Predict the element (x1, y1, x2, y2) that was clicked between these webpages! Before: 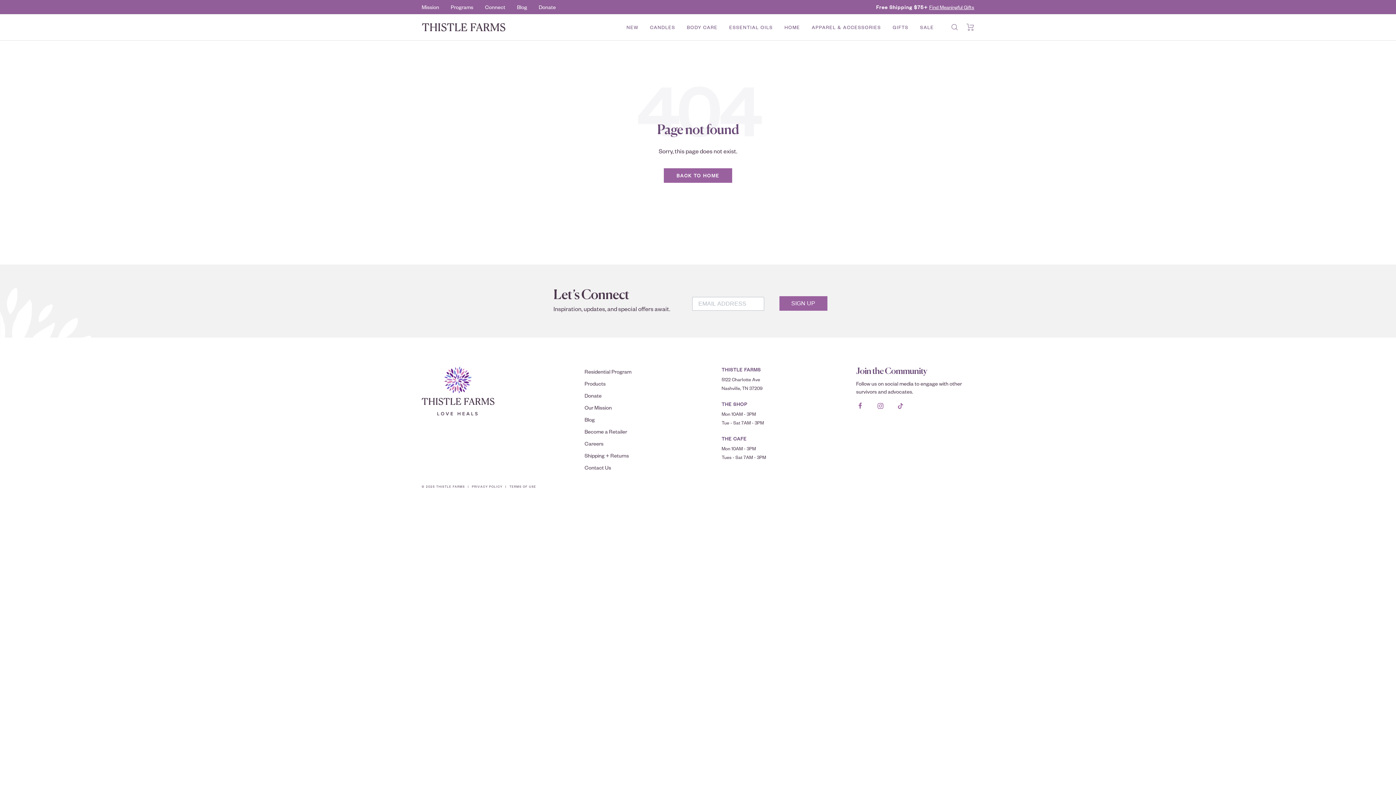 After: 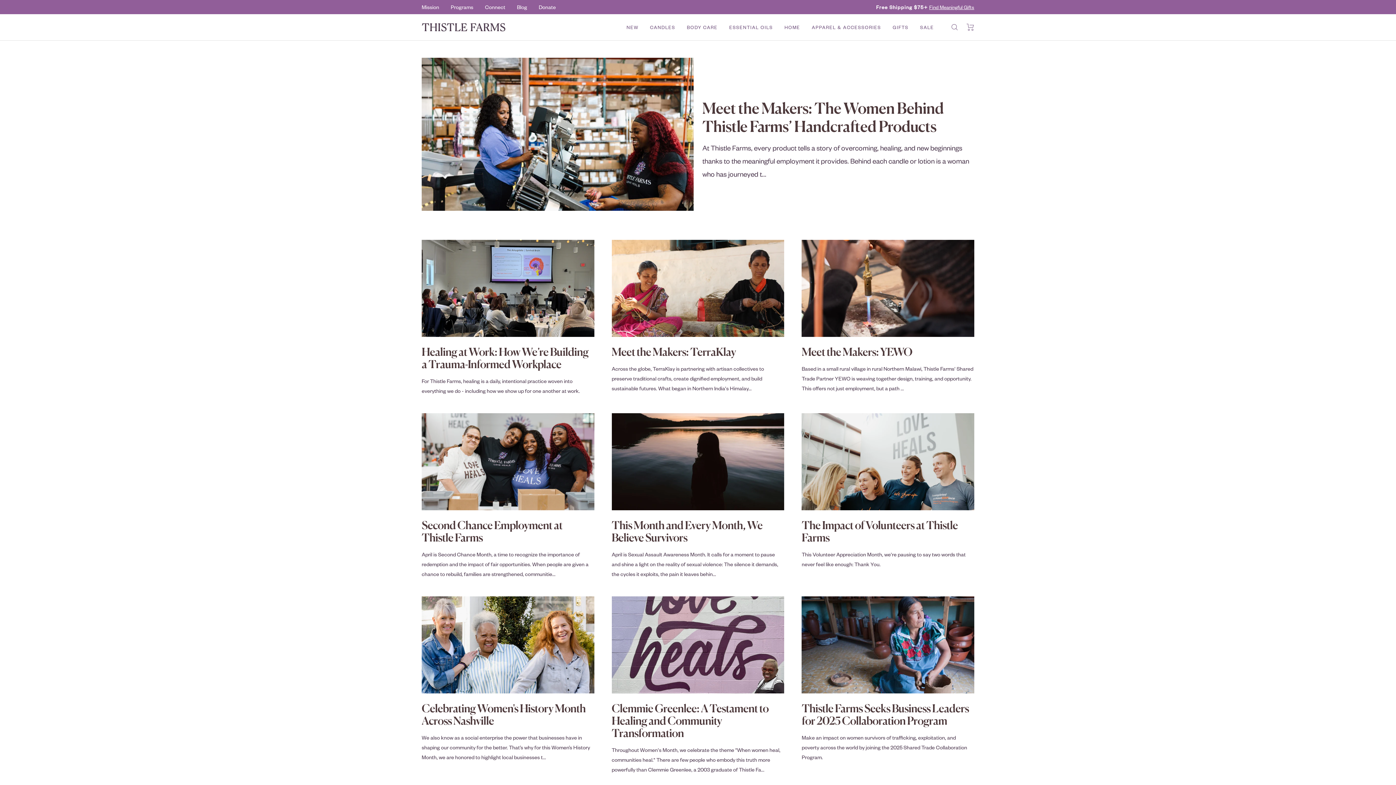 Action: bbox: (517, 0, 527, 14) label: Blog